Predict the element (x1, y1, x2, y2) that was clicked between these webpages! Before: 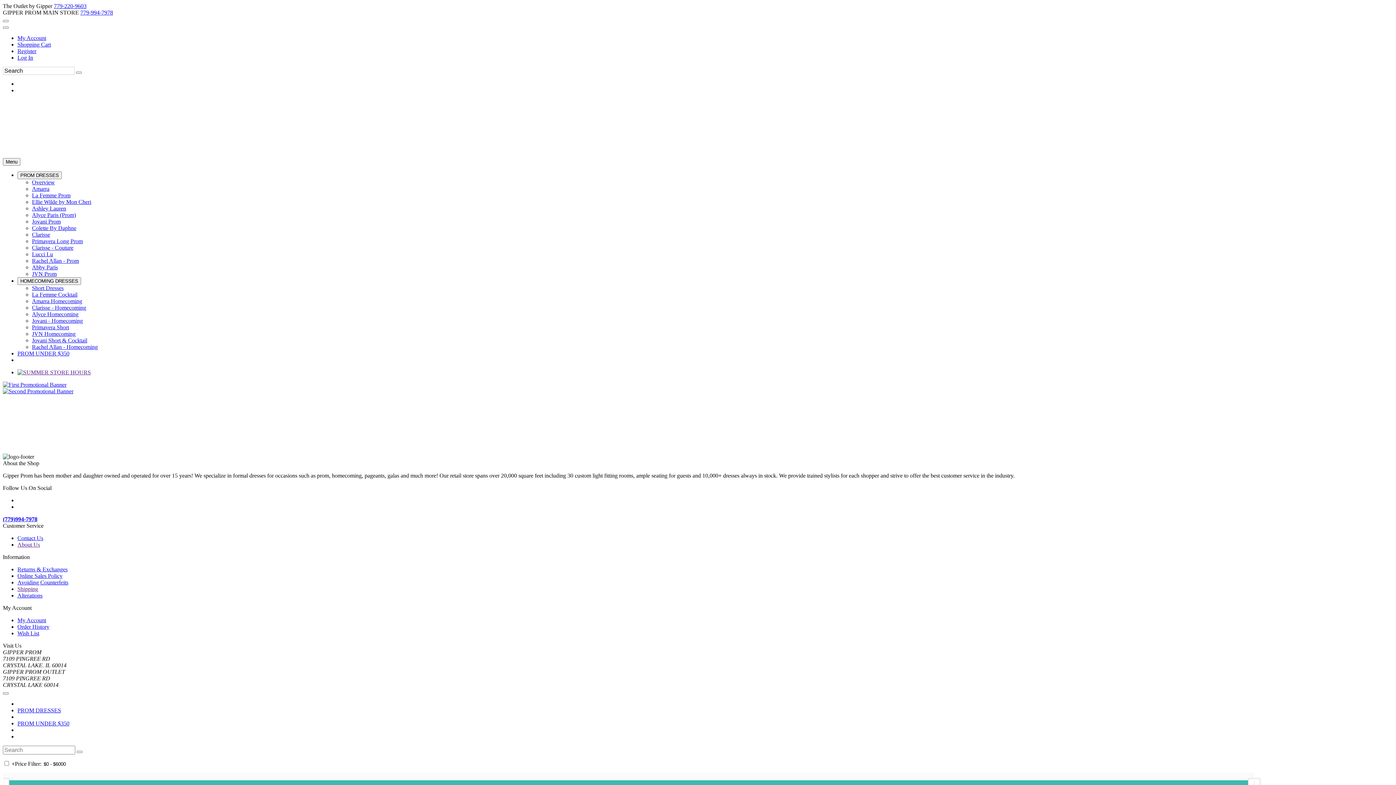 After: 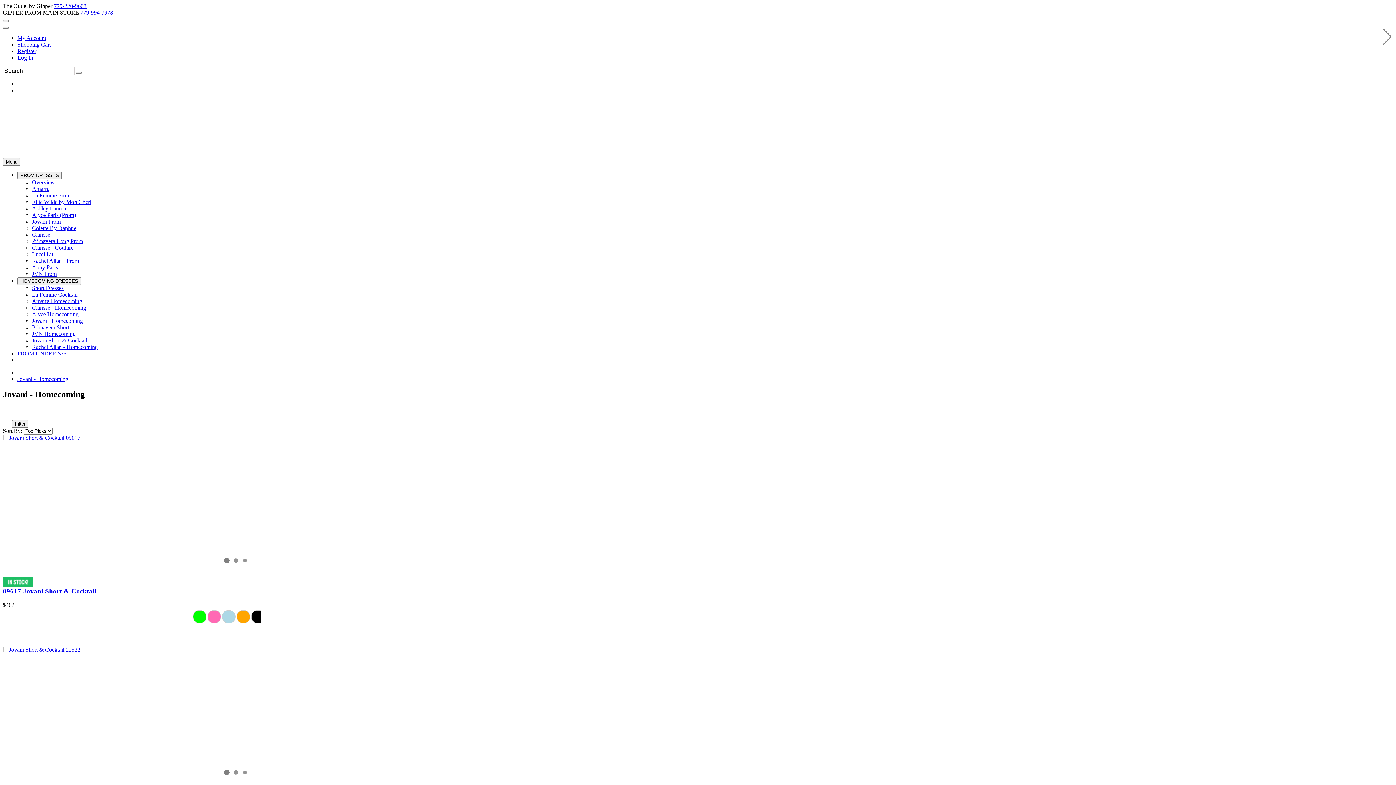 Action: label: Jovani - Homecoming bbox: (32, 317, 82, 324)